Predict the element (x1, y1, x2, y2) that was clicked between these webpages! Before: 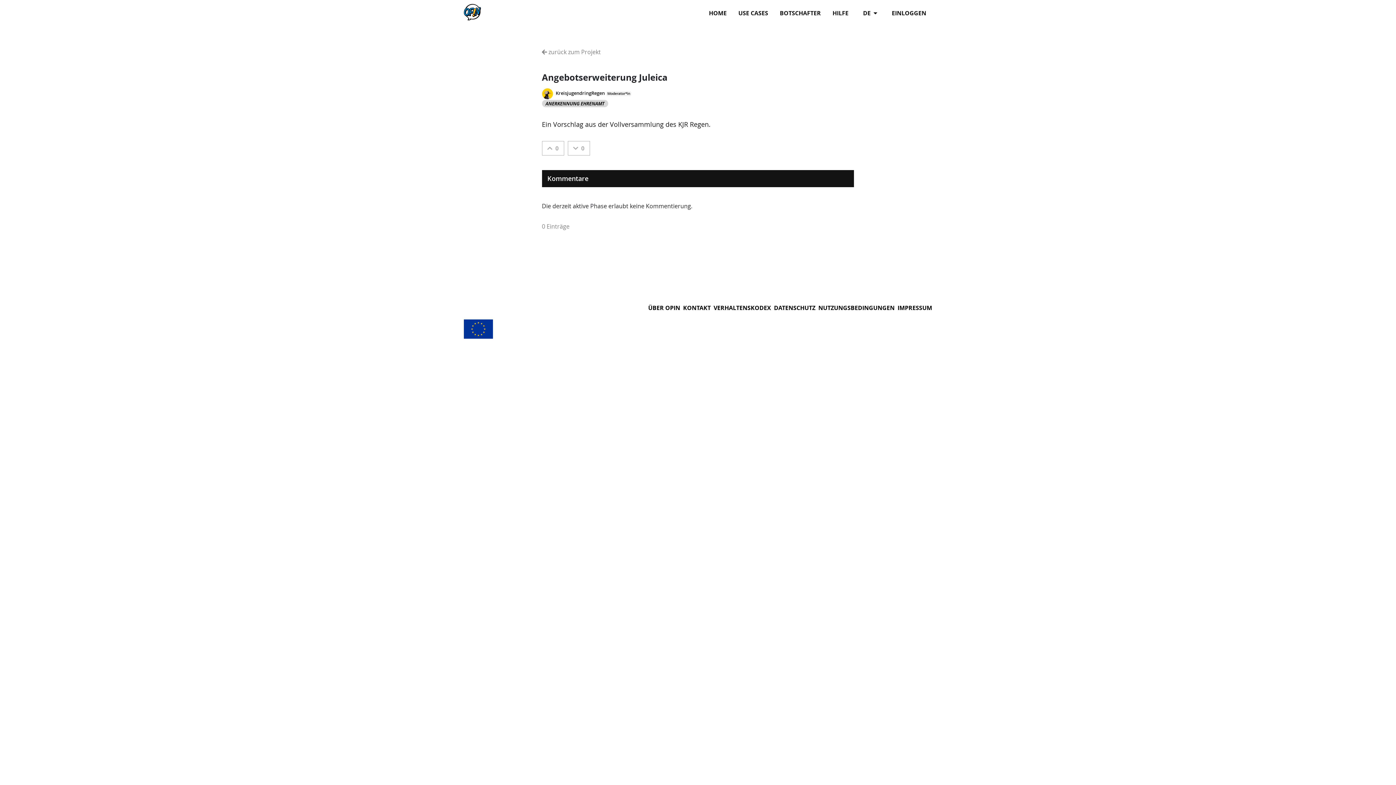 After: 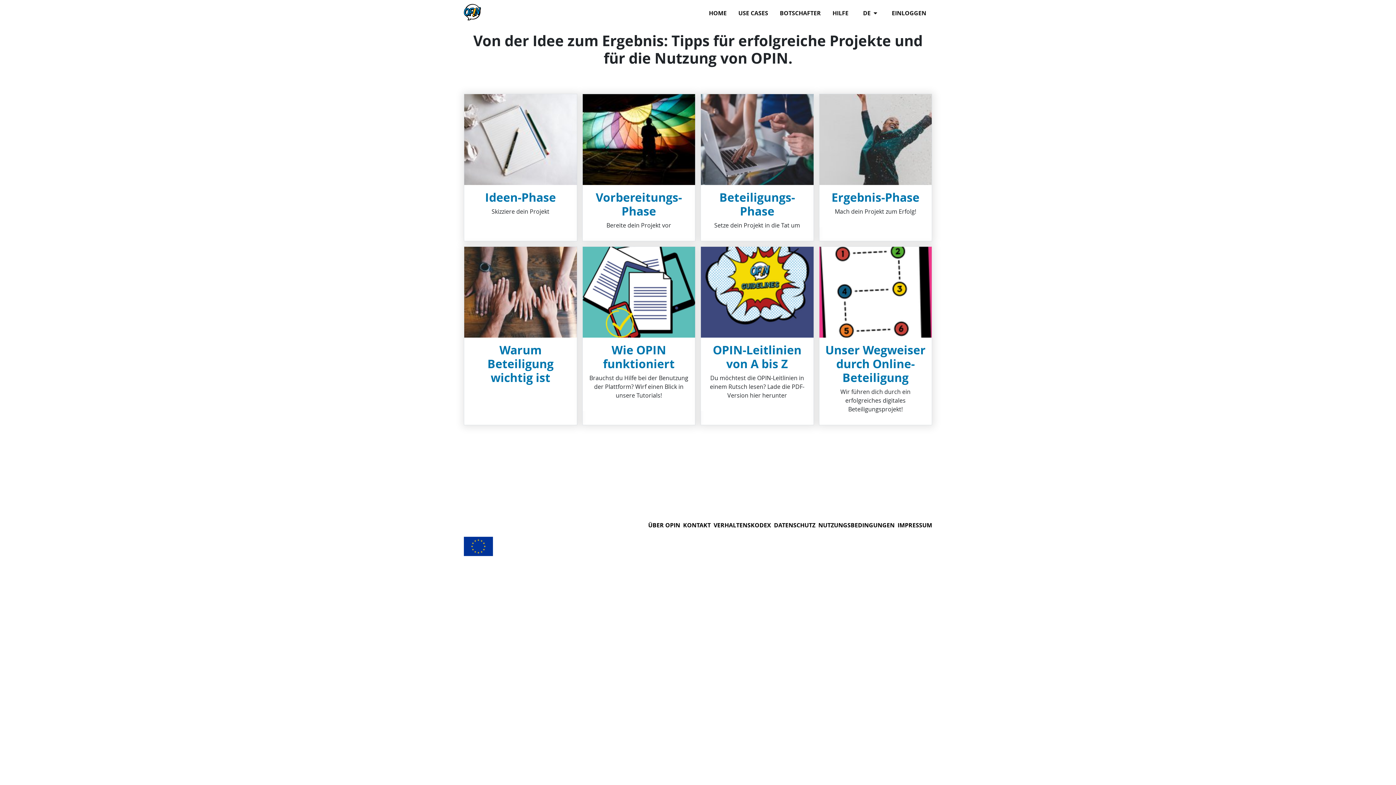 Action: label: HILFE bbox: (826, 5, 854, 20)